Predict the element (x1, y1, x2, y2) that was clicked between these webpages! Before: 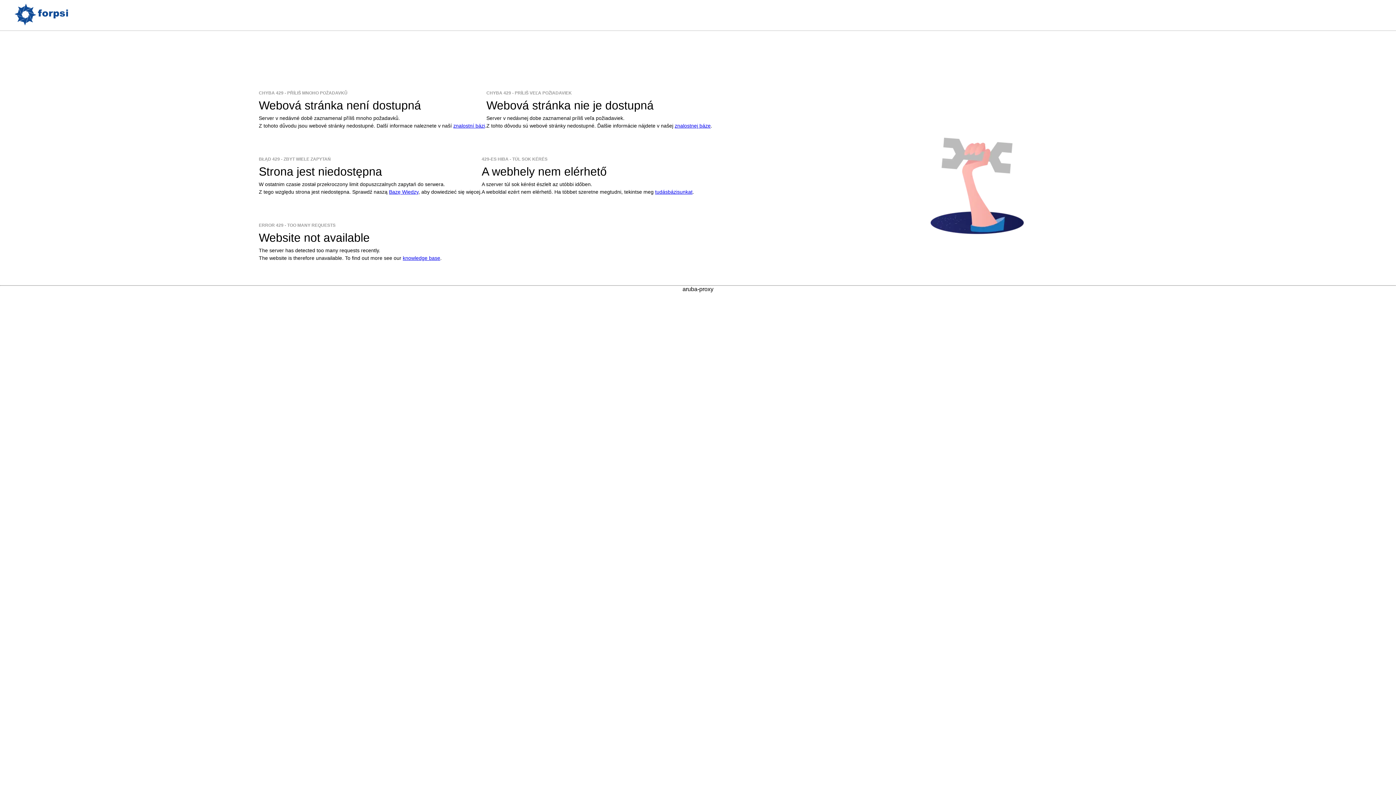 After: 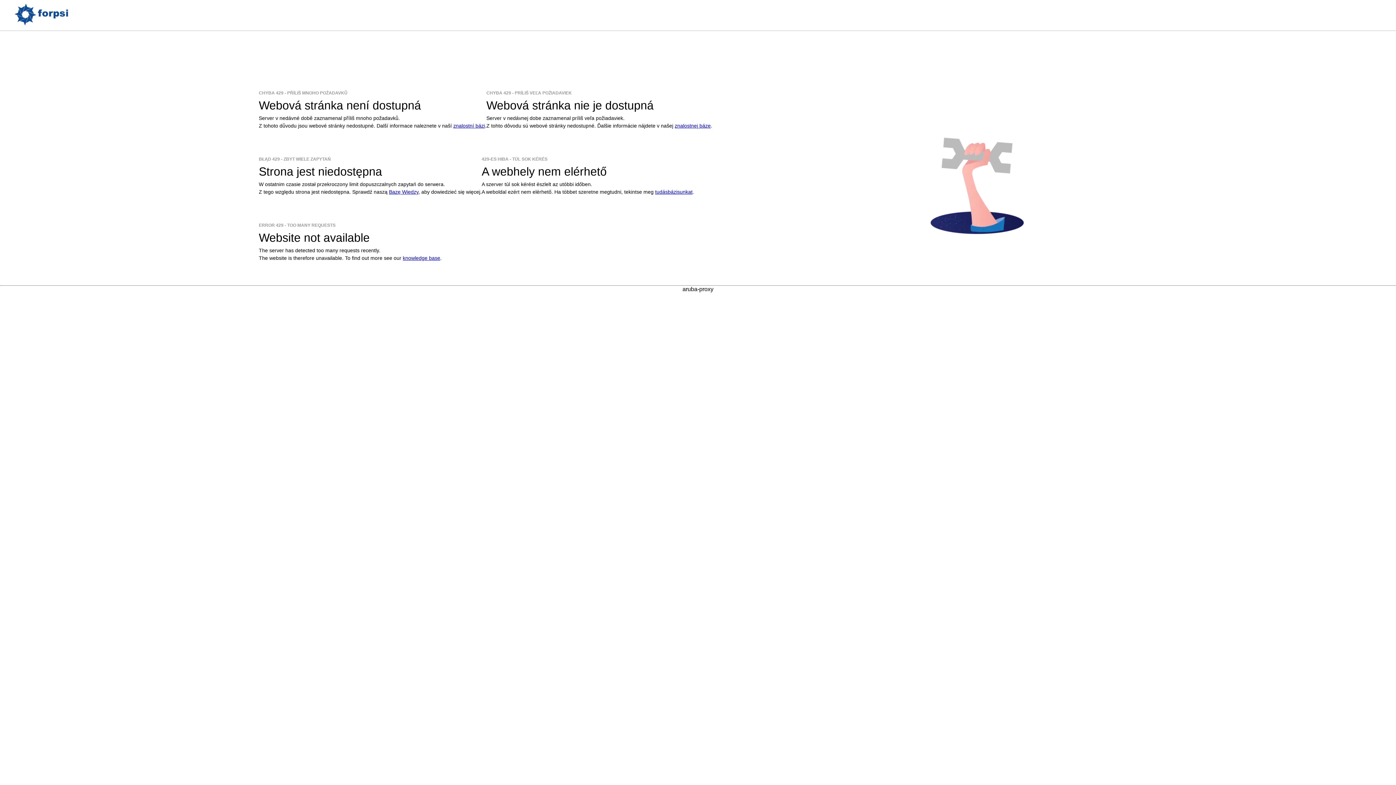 Action: label: Bazę Wiedzy bbox: (389, 188, 418, 194)